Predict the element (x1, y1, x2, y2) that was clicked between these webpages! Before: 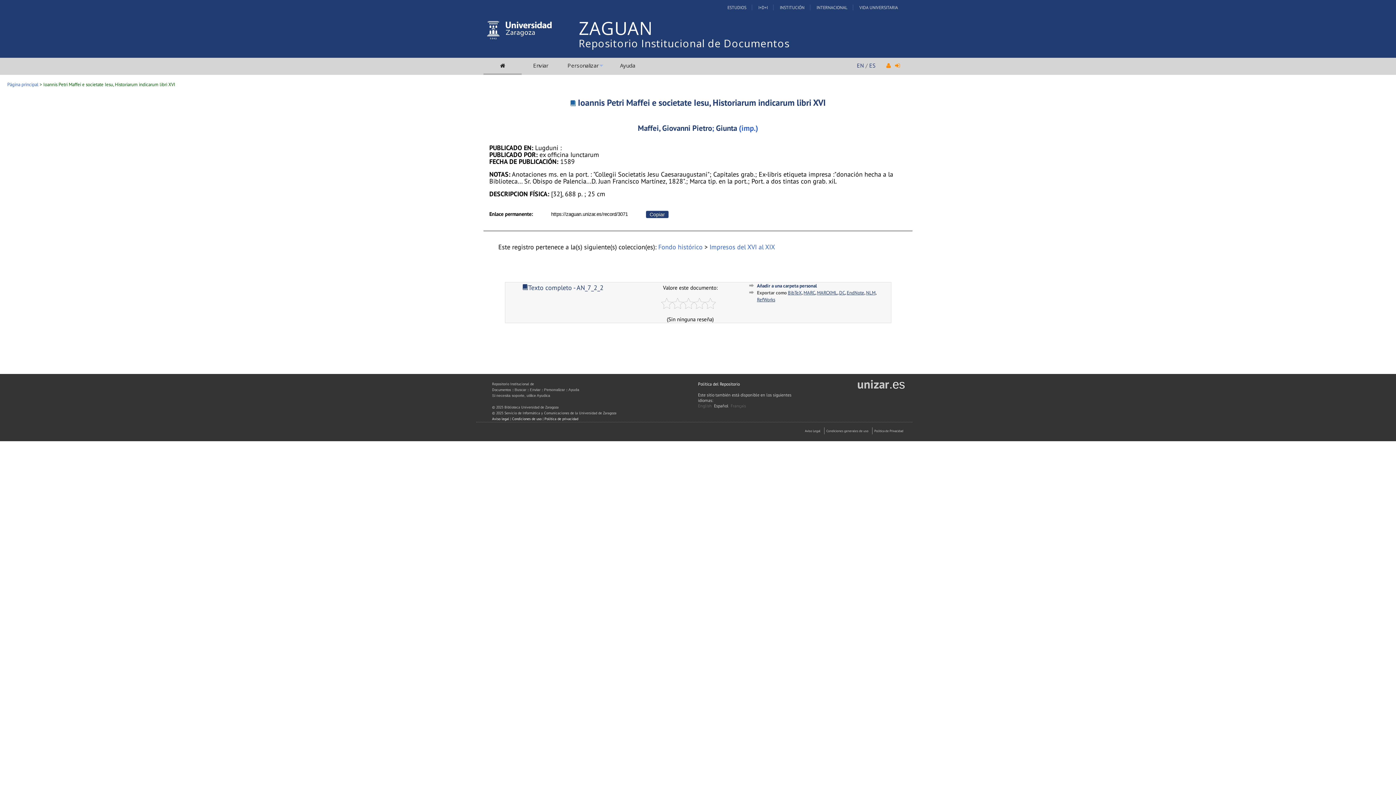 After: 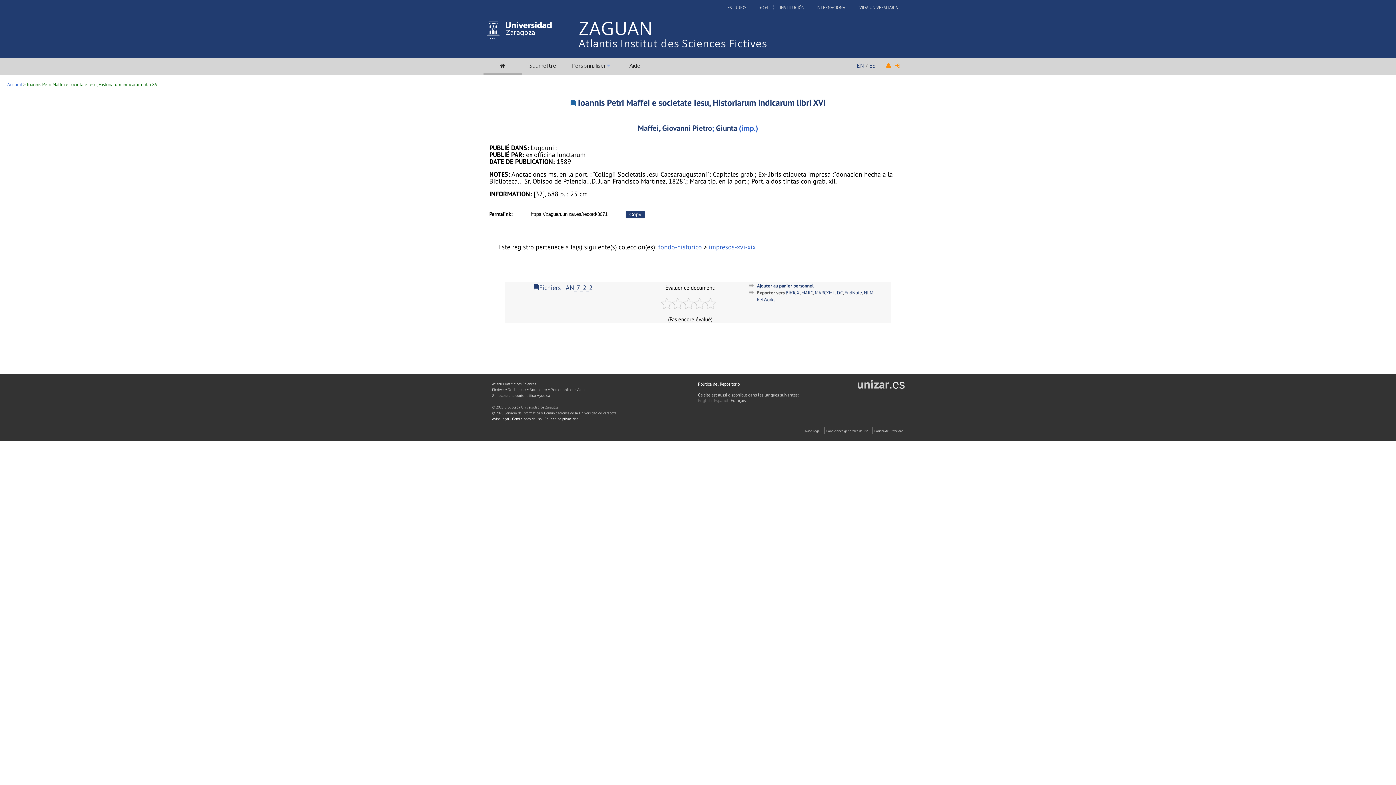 Action: label: Français bbox: (730, 403, 746, 408)